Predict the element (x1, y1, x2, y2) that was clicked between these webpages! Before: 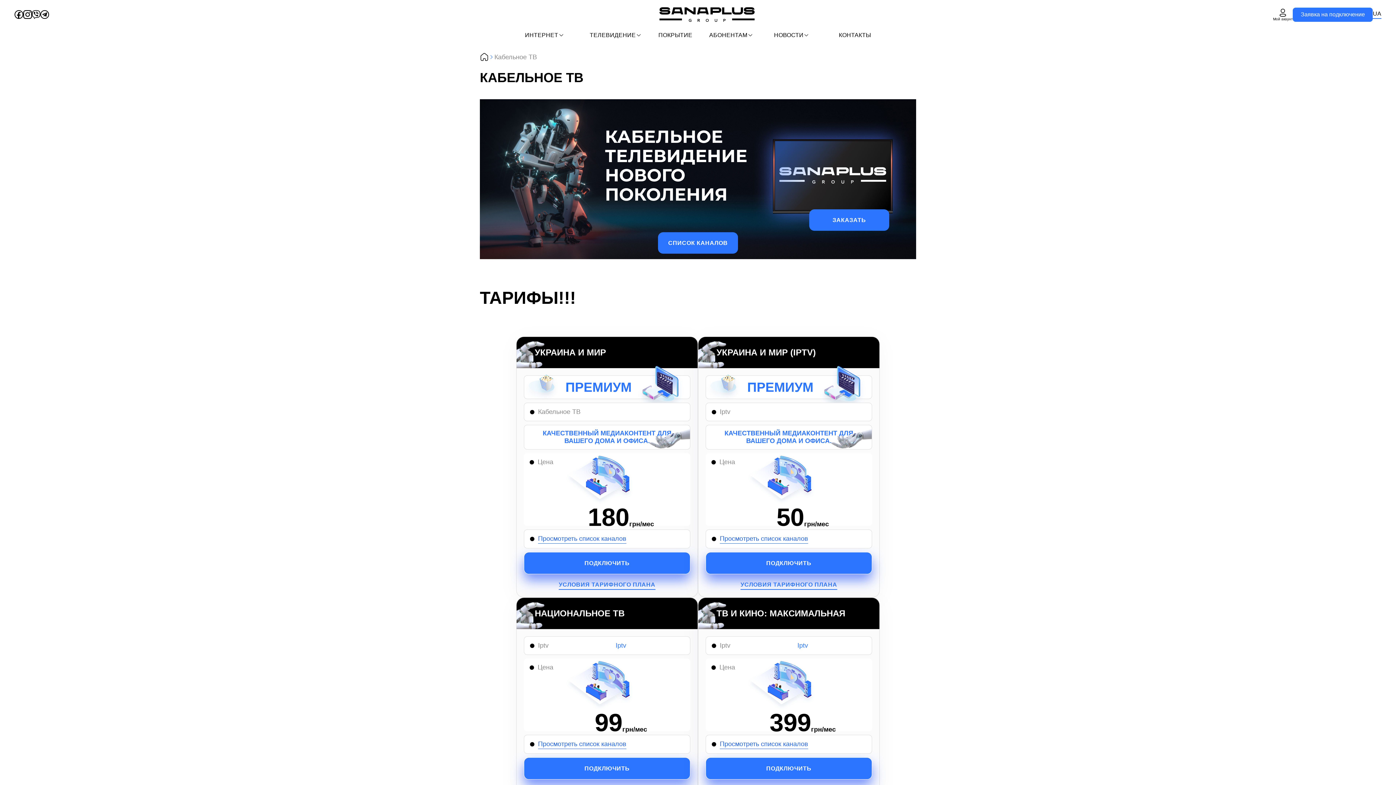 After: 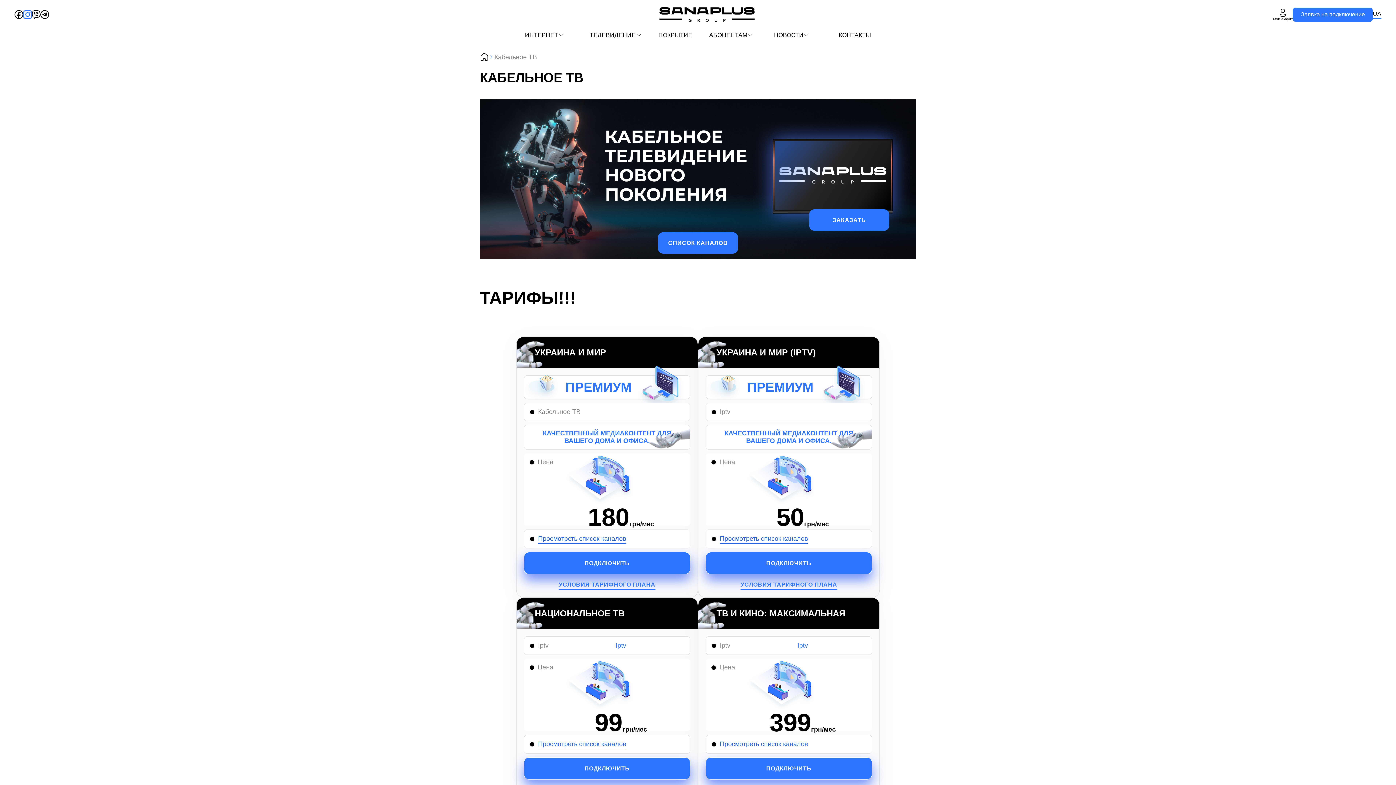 Action: bbox: (23, 10, 32, 18)